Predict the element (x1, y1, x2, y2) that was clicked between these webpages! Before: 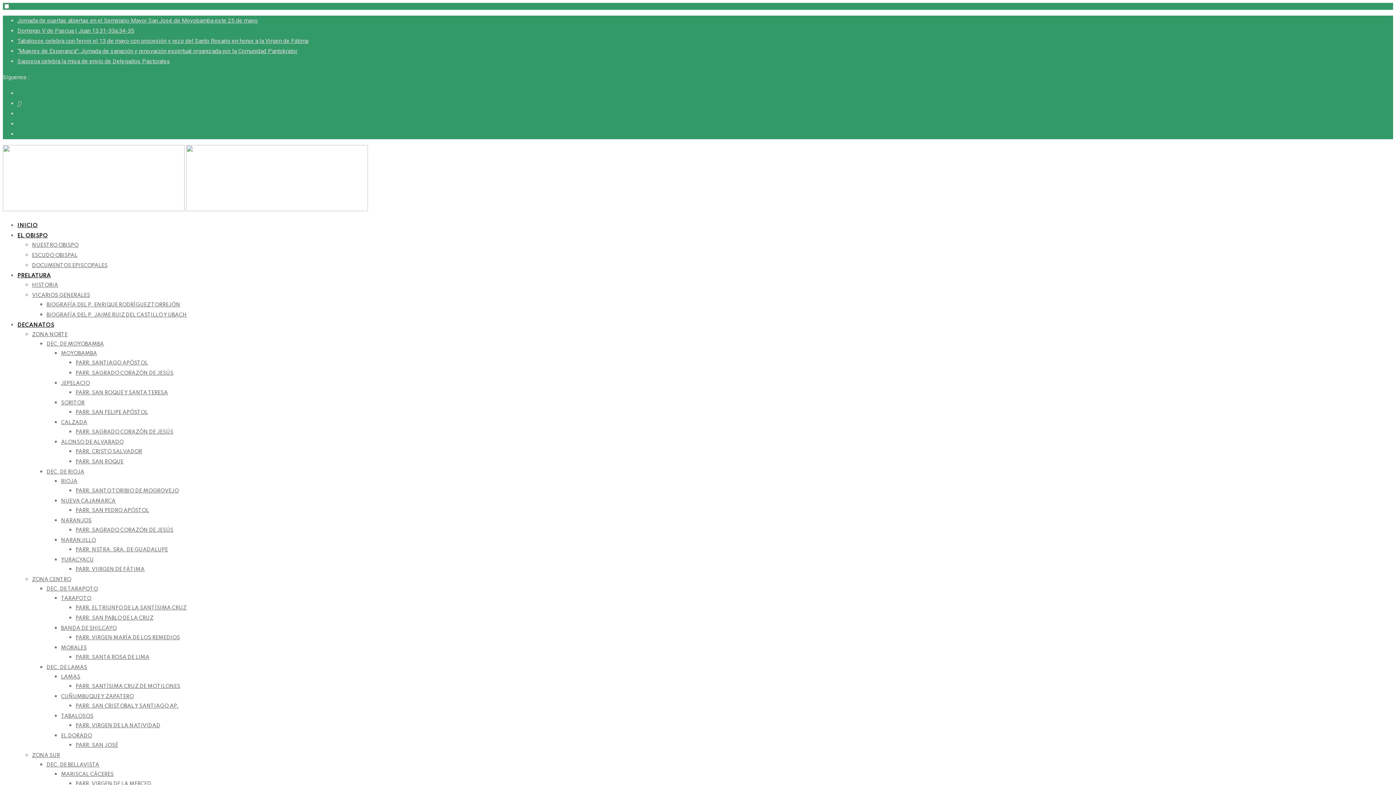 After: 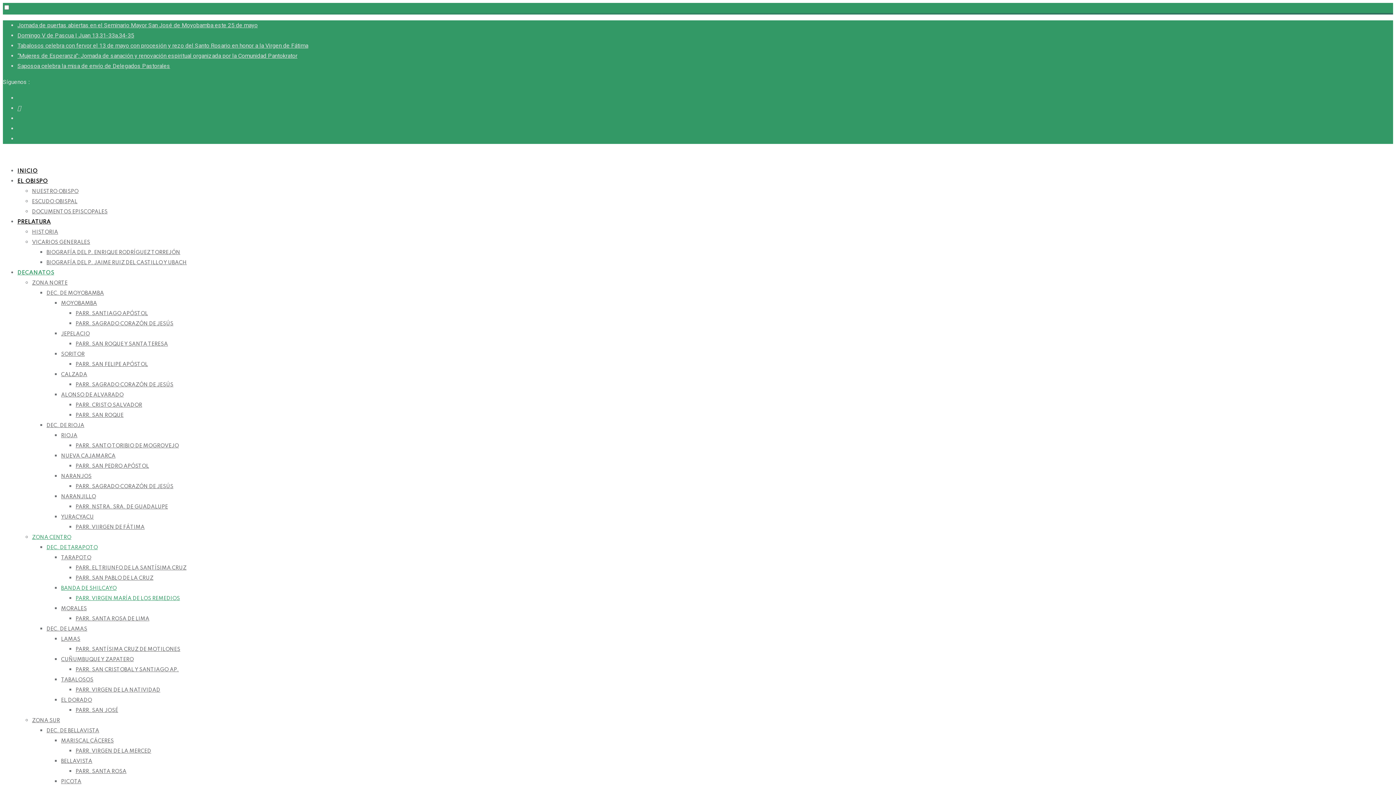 Action: bbox: (75, 635, 180, 640) label: PARR. VIRGEN MARÍA DE LOS REMEDIOS